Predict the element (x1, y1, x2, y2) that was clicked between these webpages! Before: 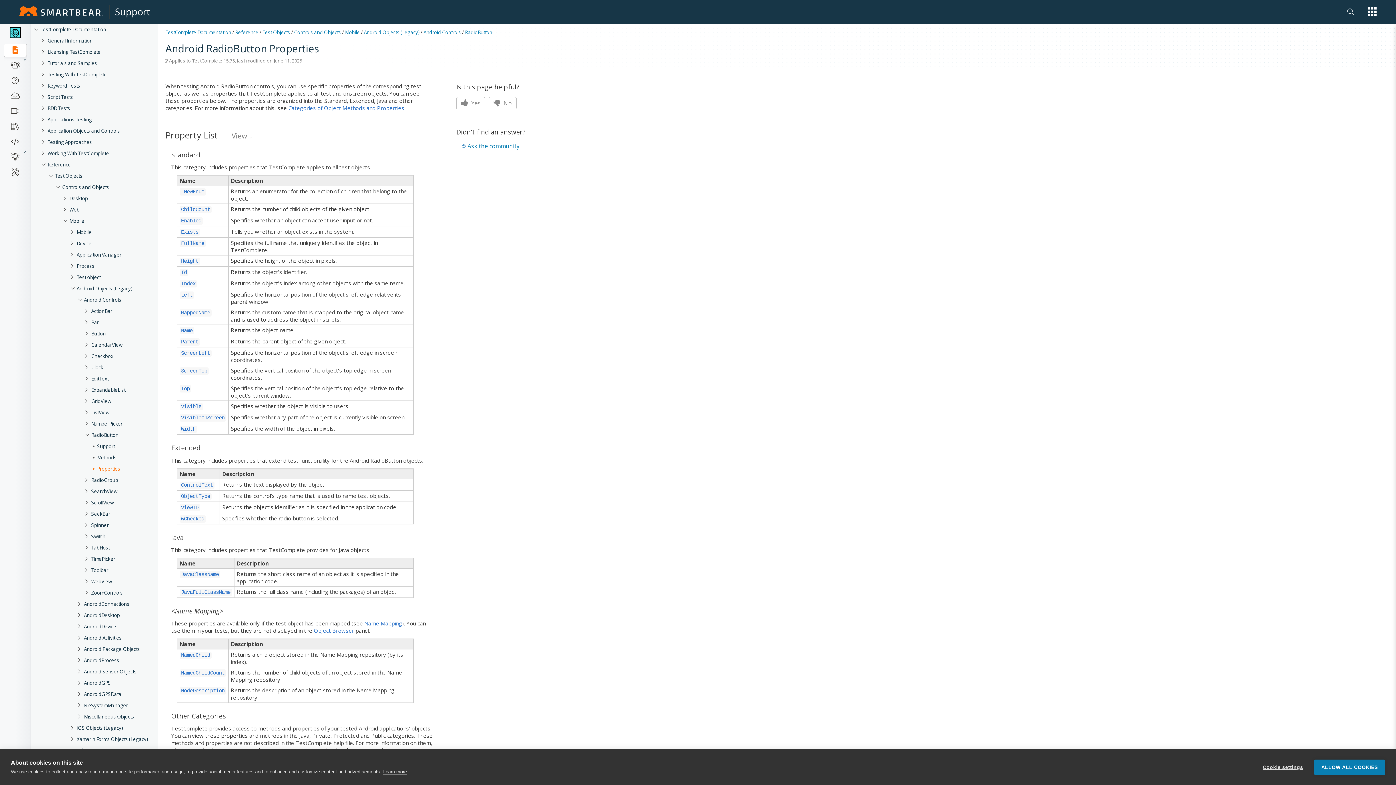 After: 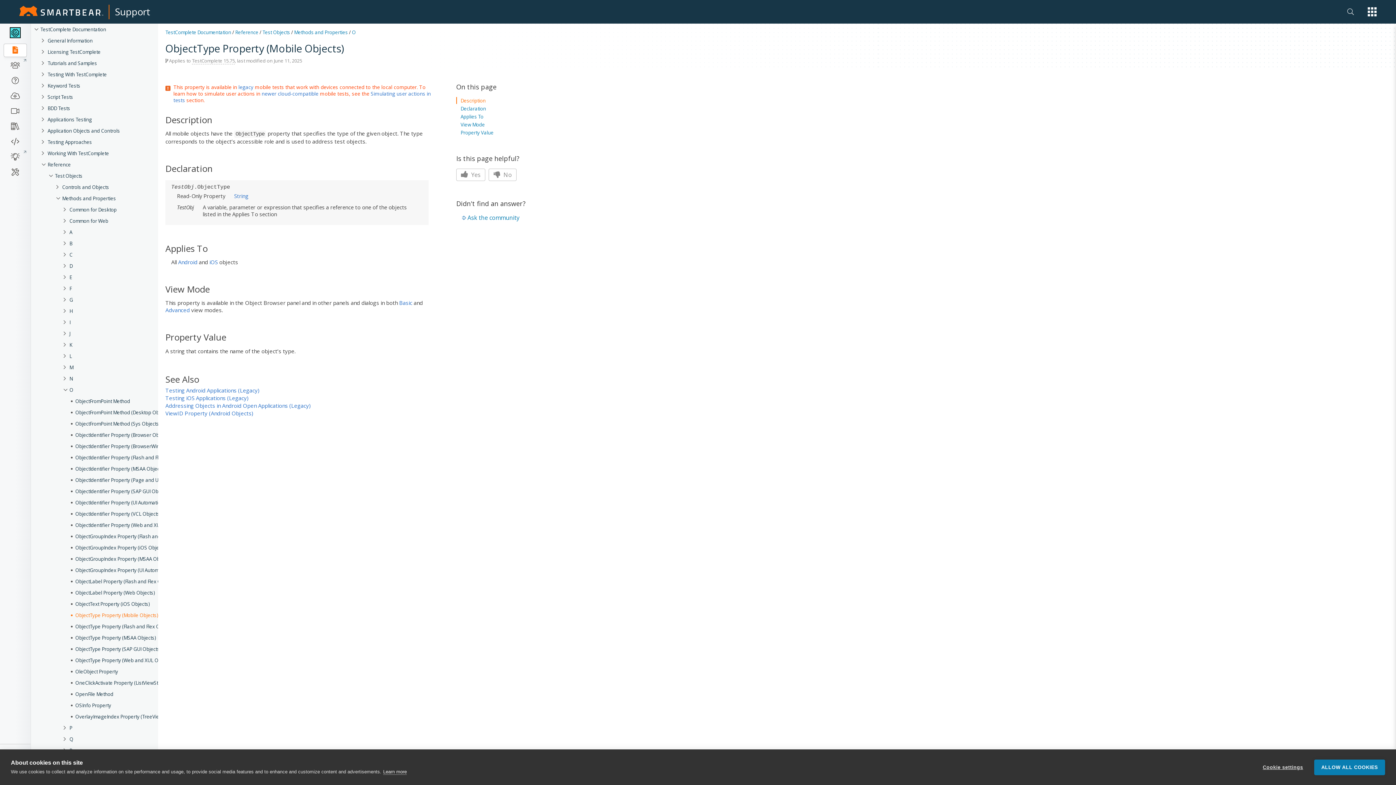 Action: bbox: (181, 487, 210, 492) label: ObjectType